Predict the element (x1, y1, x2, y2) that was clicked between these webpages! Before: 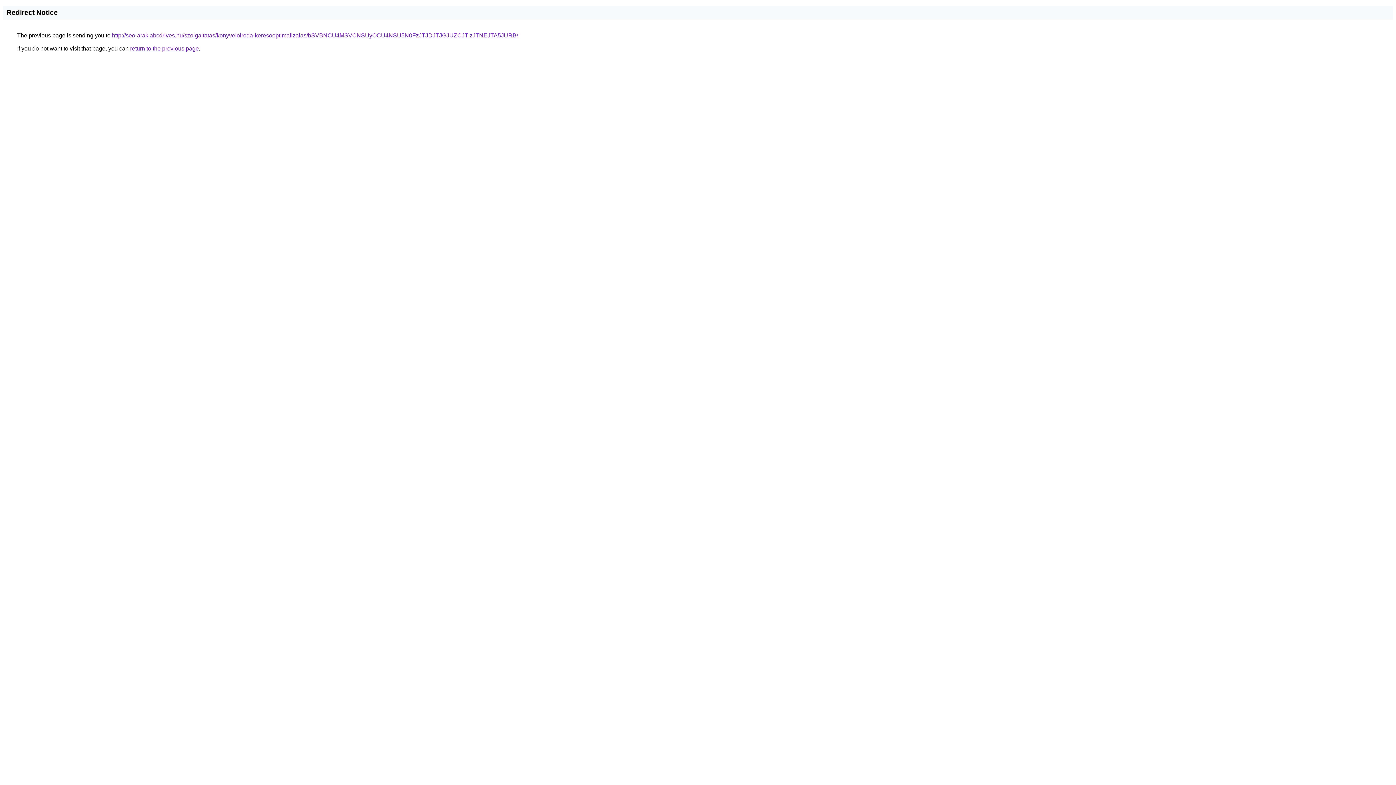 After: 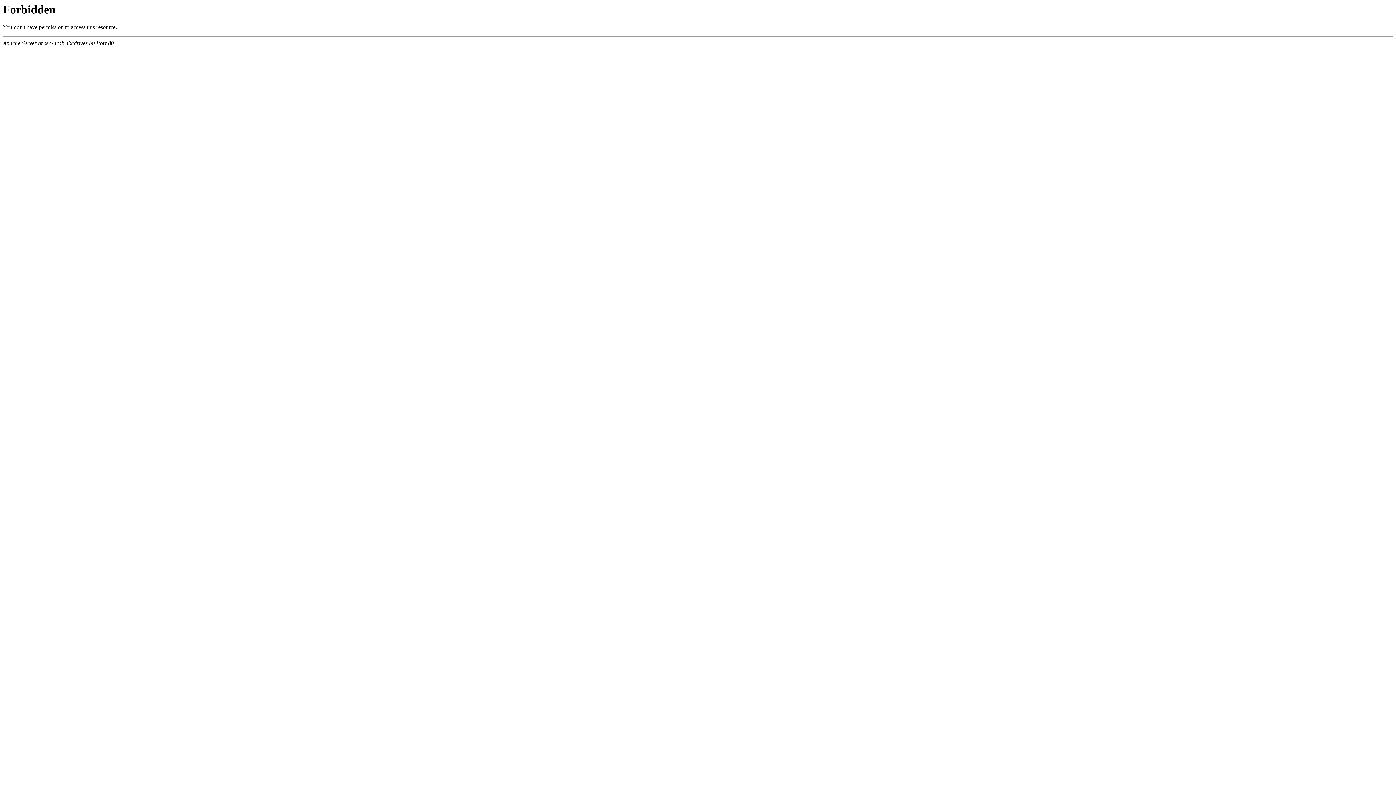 Action: label: http://seo-arak.abcdrives.hu/szolgaltatas/konyveloiroda-keresooptimalizalas/bSVBNCU4MSVCNSUyOCU4NSU5N0FzJTJDJTJGJUZCJTIzJTNEJTA5JURB/ bbox: (112, 32, 518, 38)